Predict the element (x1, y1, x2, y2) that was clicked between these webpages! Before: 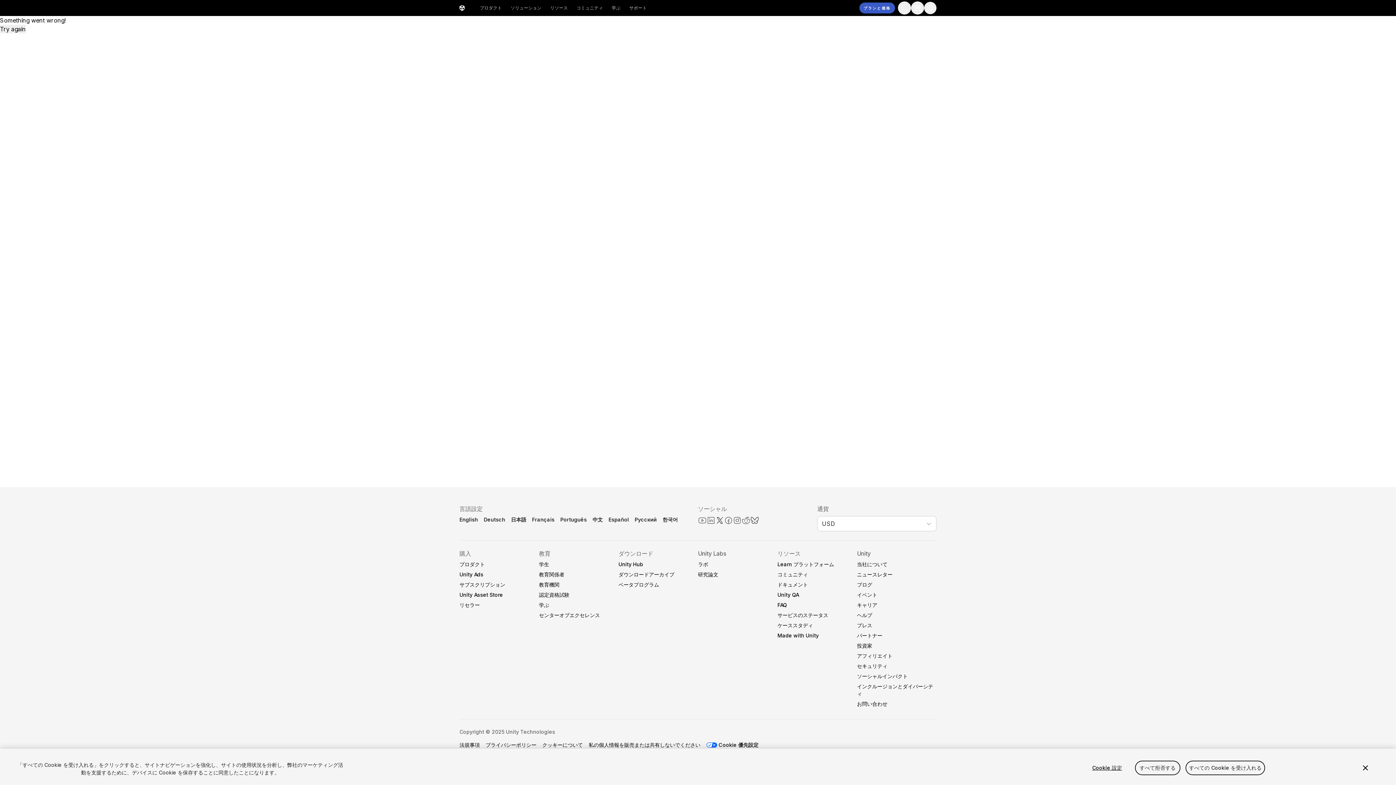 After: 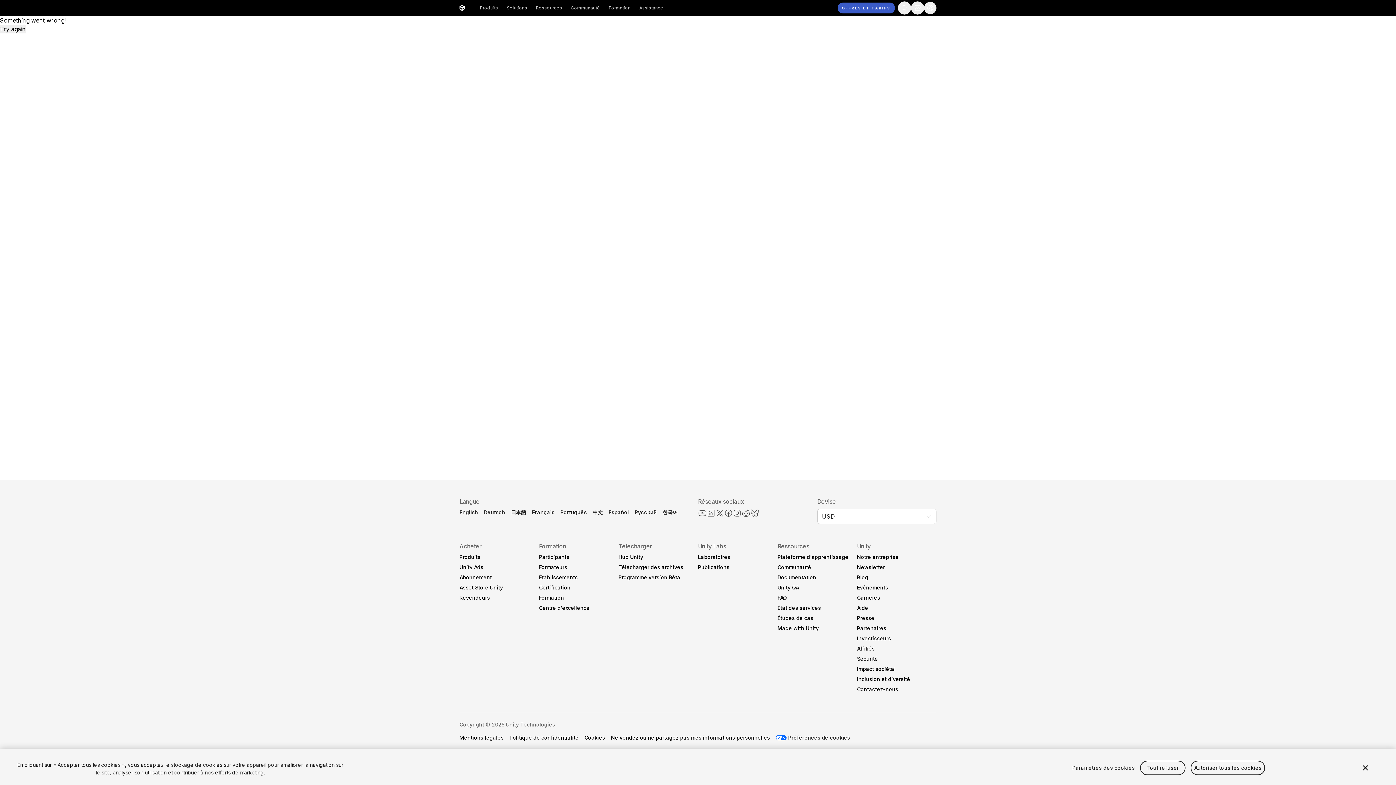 Action: label: Français bbox: (532, 516, 554, 522)